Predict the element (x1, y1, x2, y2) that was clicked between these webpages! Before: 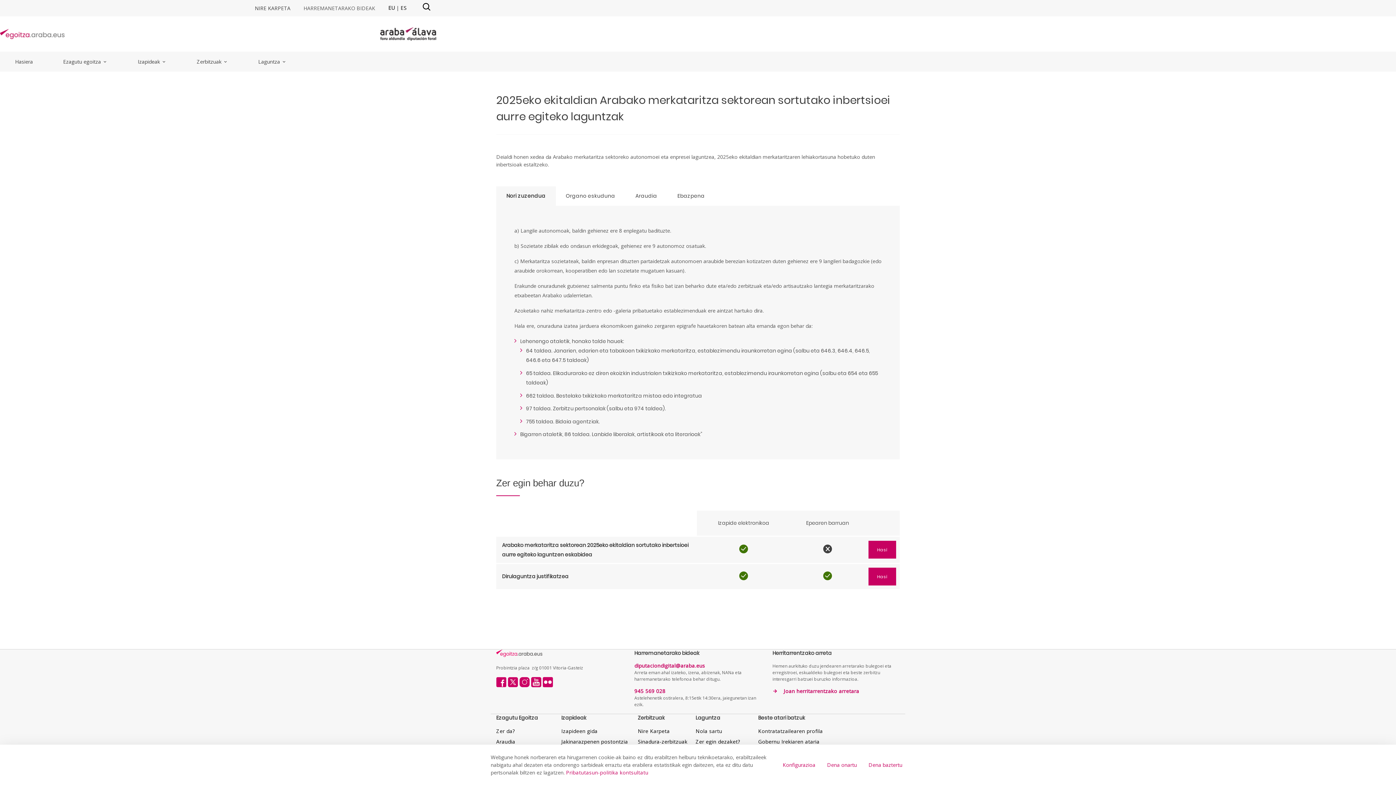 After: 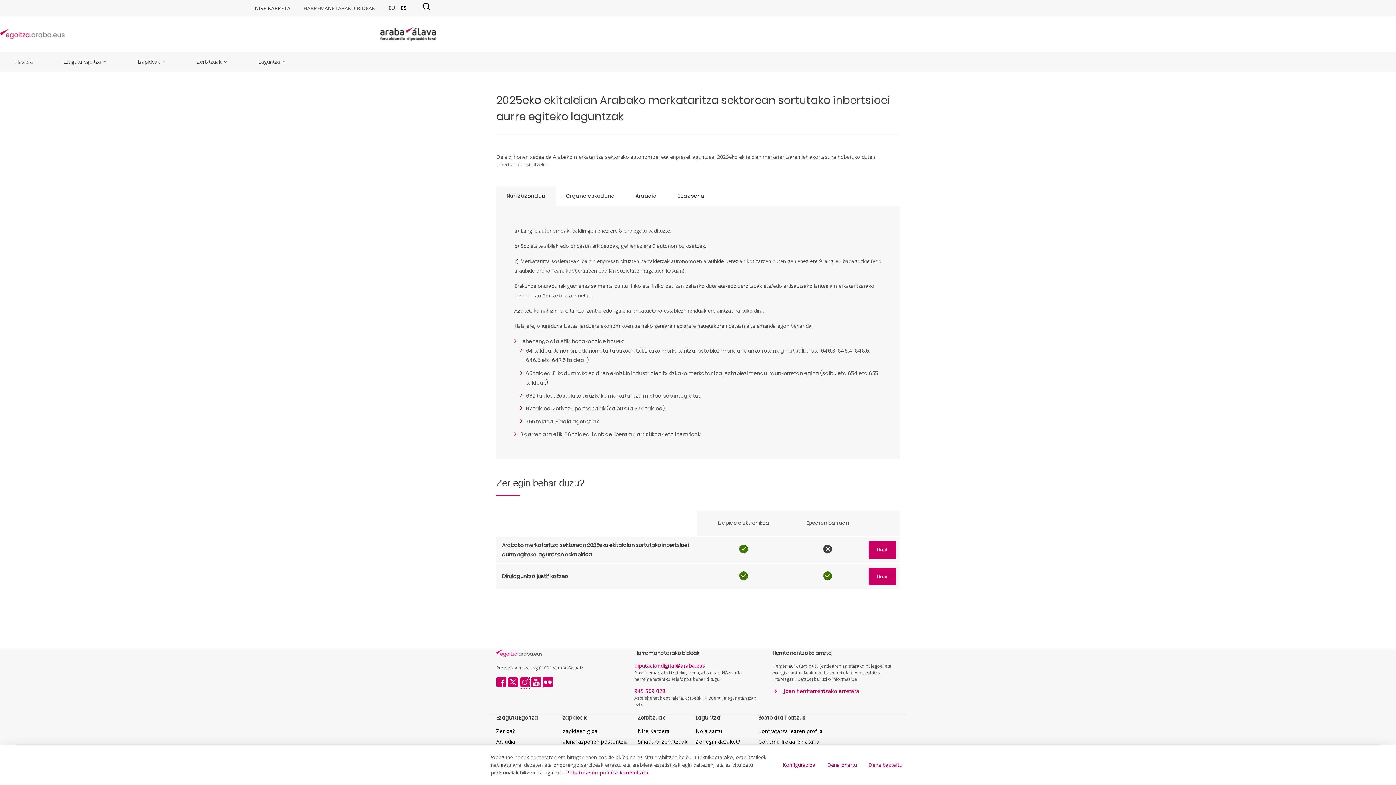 Action: bbox: (519, 682, 529, 688)